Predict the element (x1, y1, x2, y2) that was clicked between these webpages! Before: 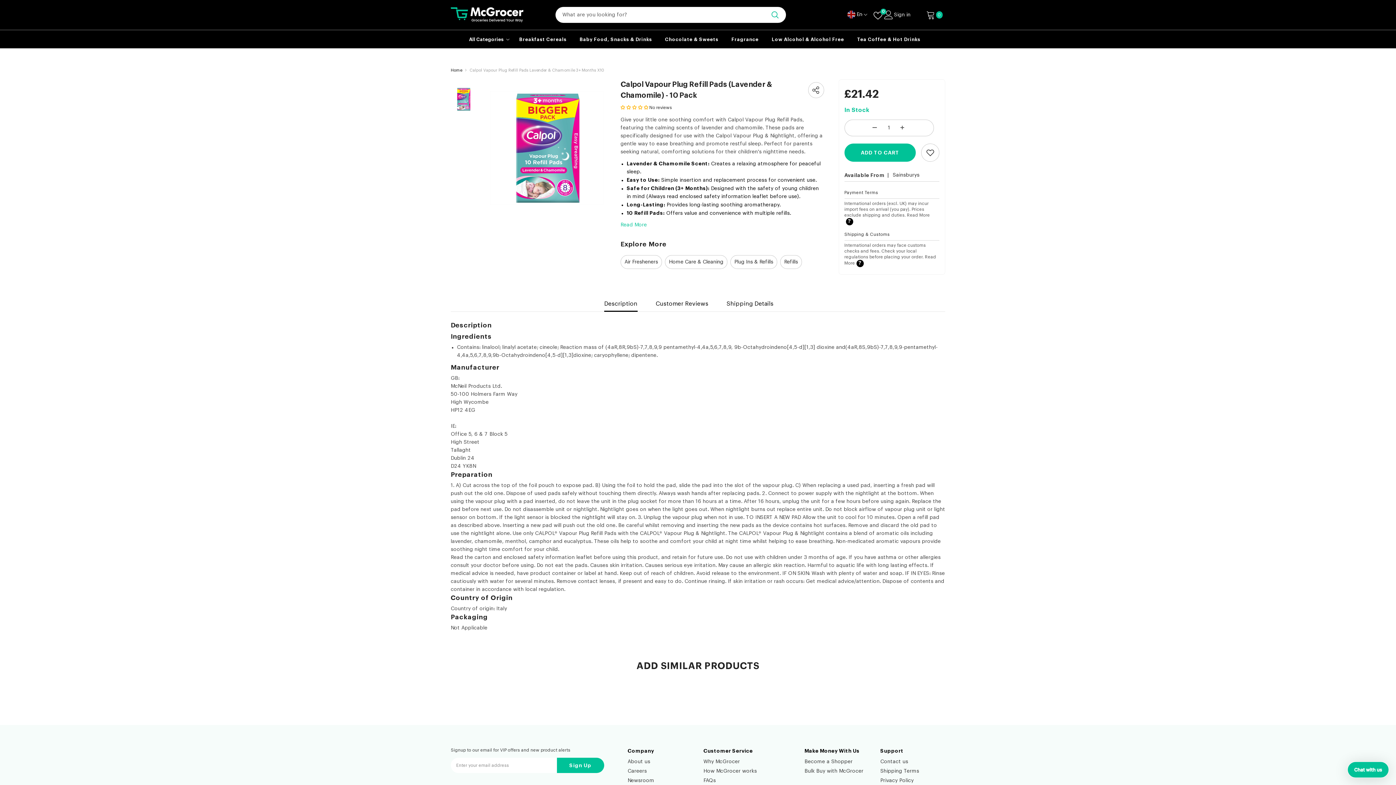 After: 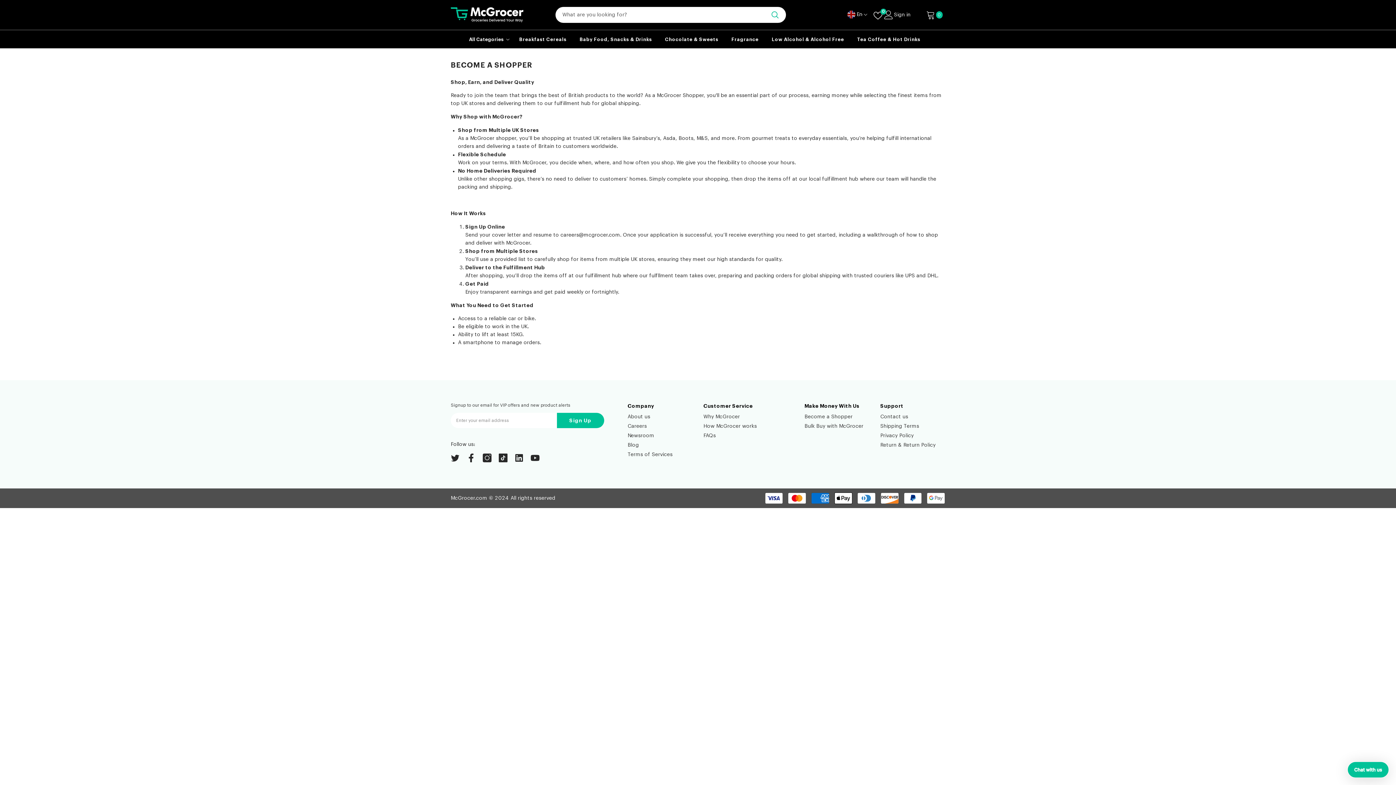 Action: label: Become a Shopper bbox: (804, 758, 852, 766)